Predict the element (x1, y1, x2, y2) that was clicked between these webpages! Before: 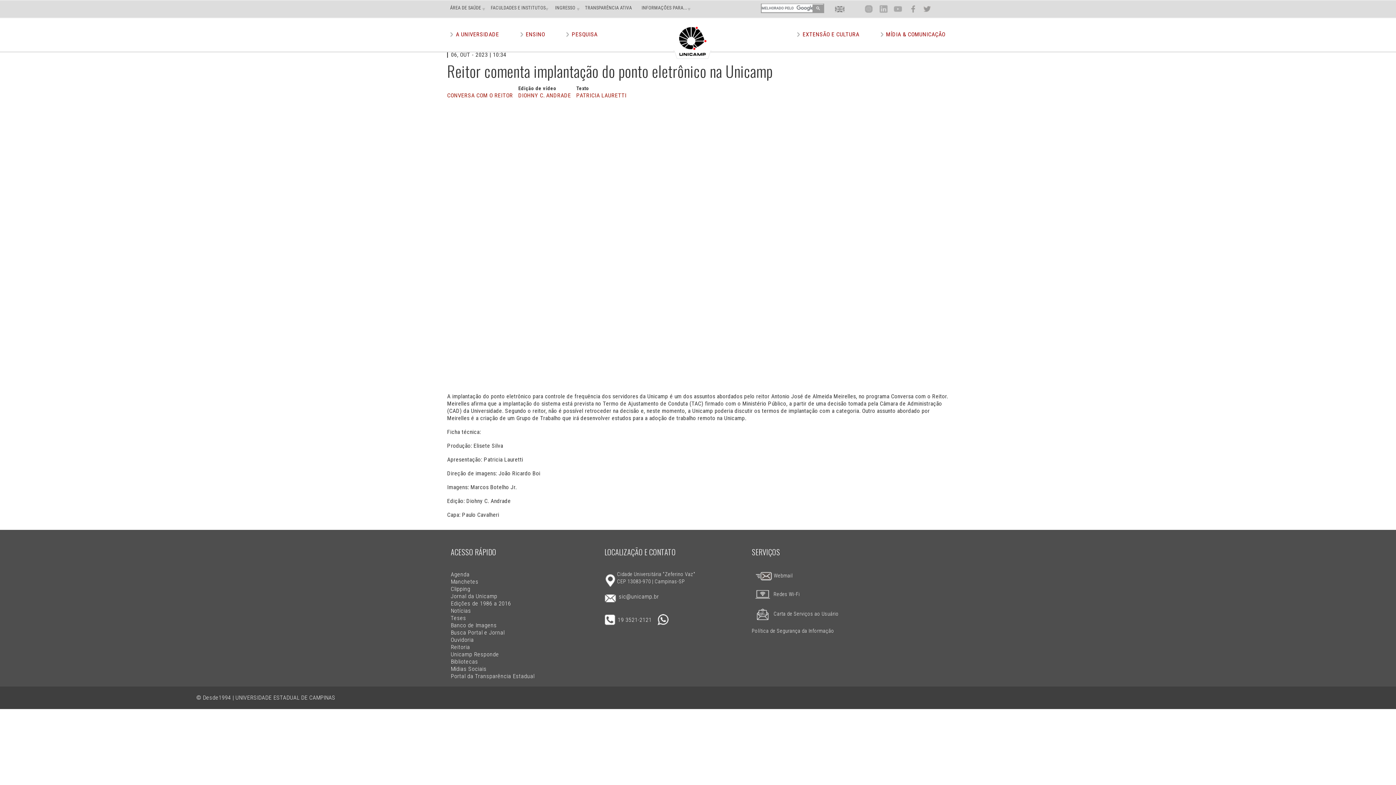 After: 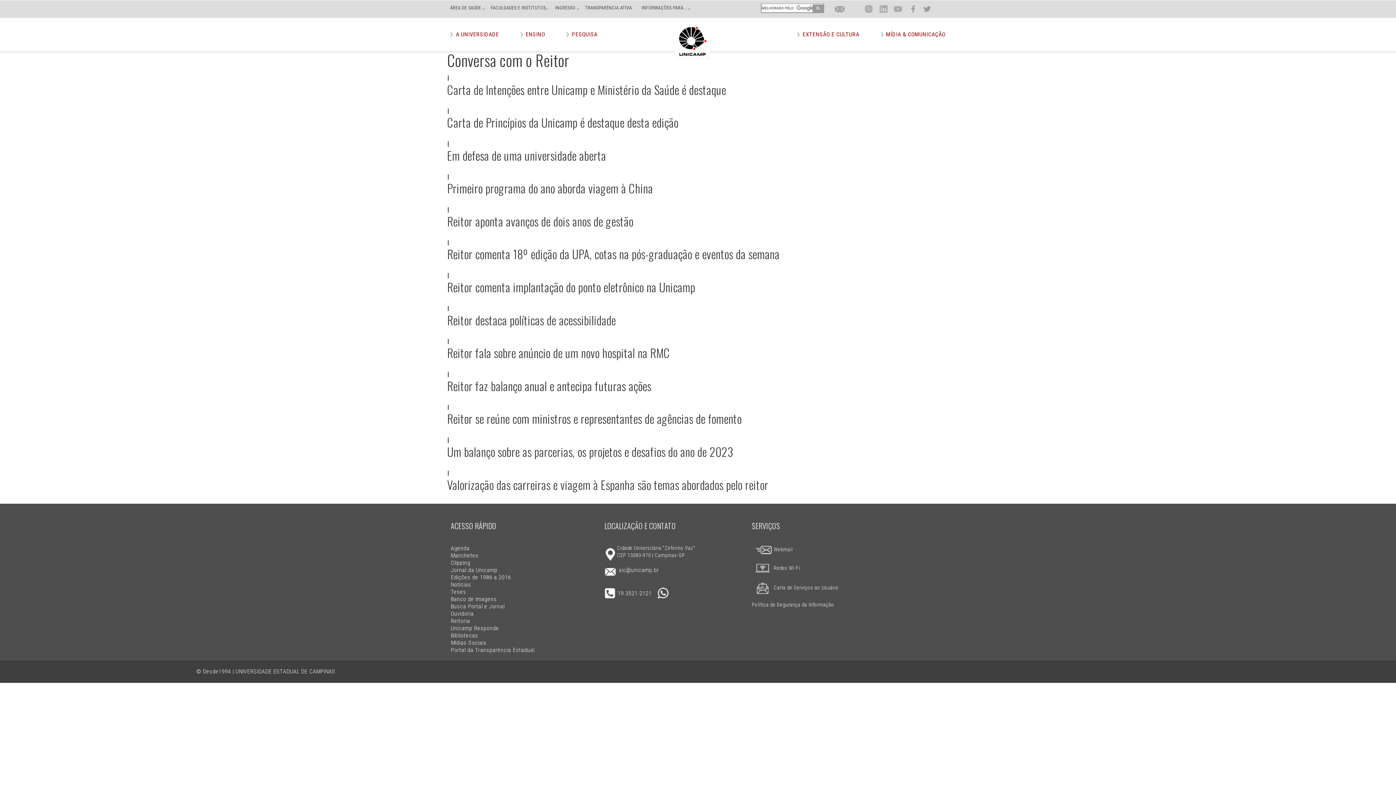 Action: bbox: (447, 92, 513, 98) label: CONVERSA COM O REITOR